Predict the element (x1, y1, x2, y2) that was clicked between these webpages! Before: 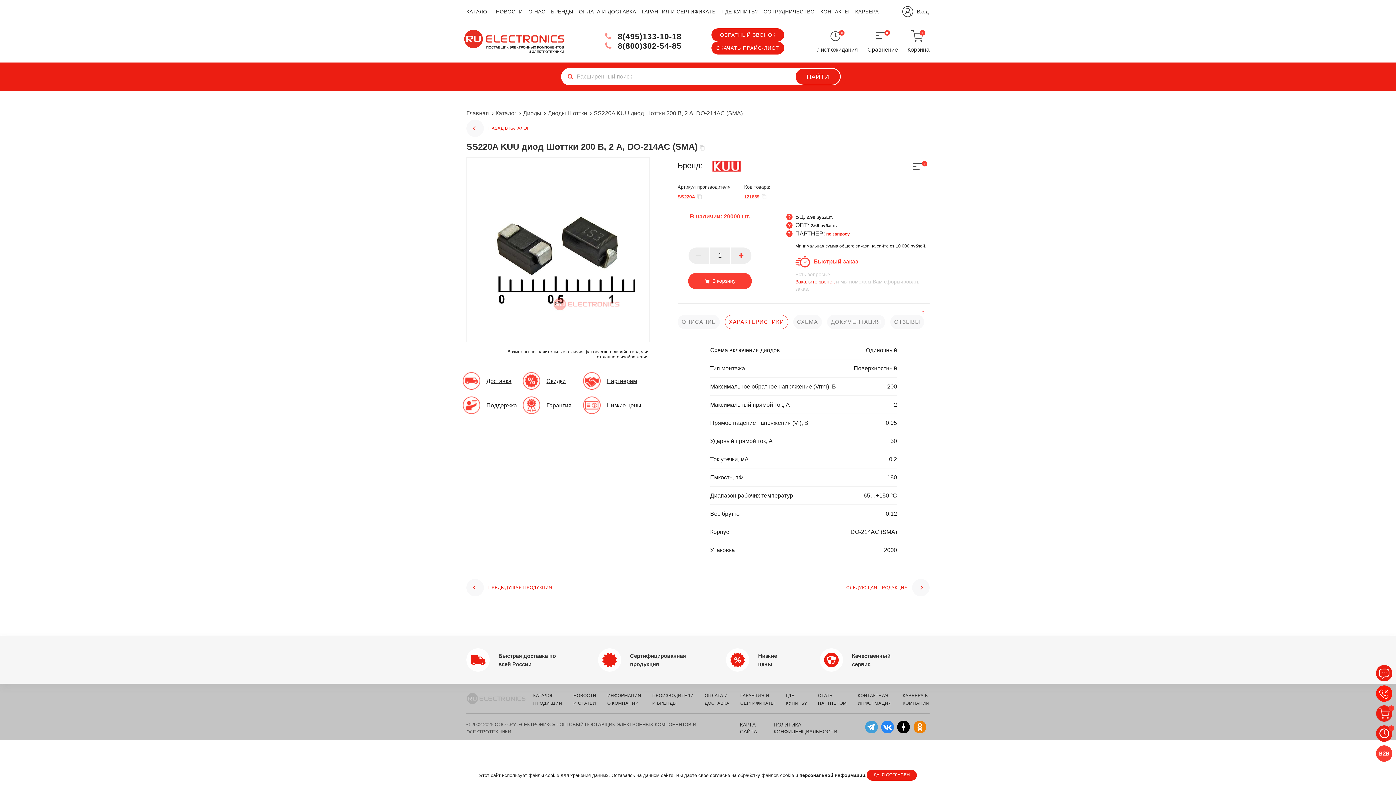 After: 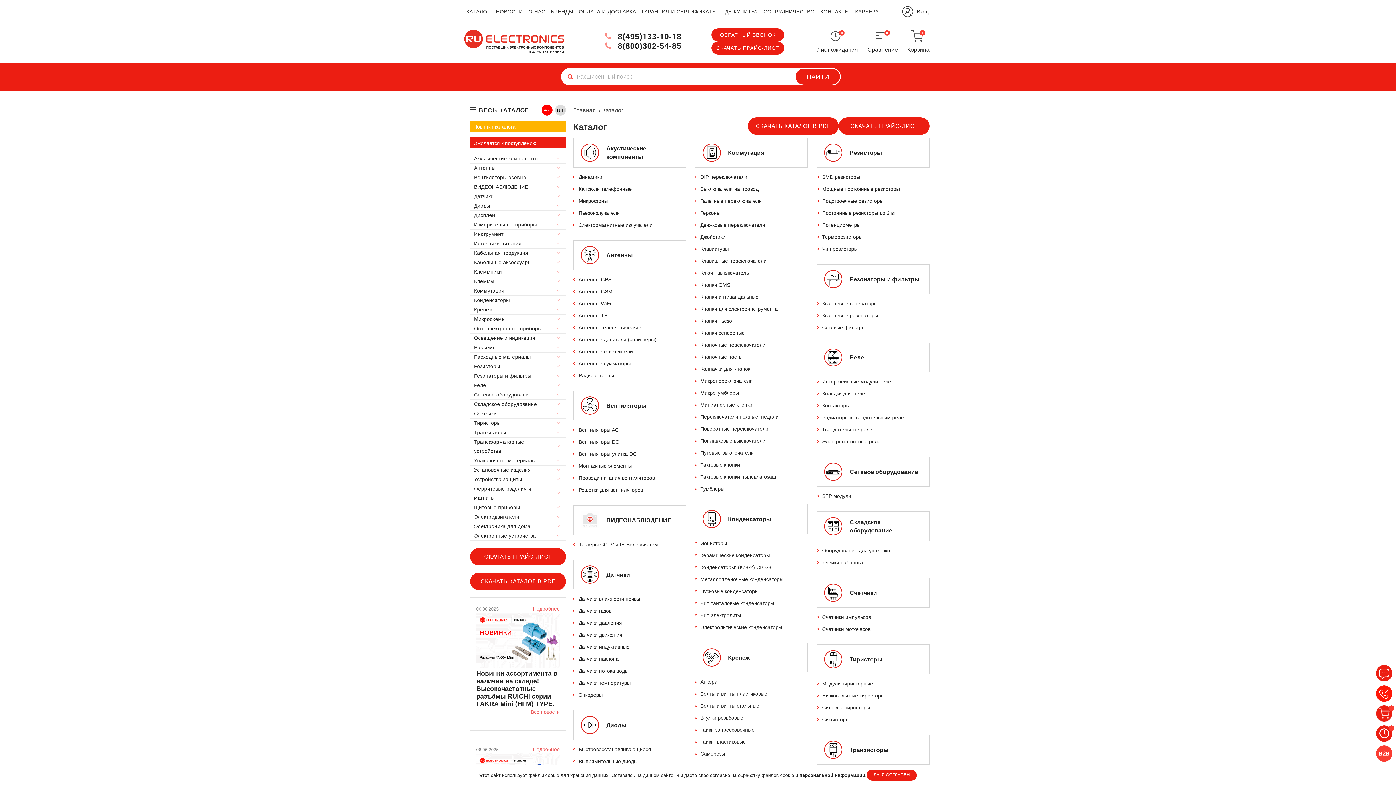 Action: label: Каталог bbox: (495, 110, 516, 116)